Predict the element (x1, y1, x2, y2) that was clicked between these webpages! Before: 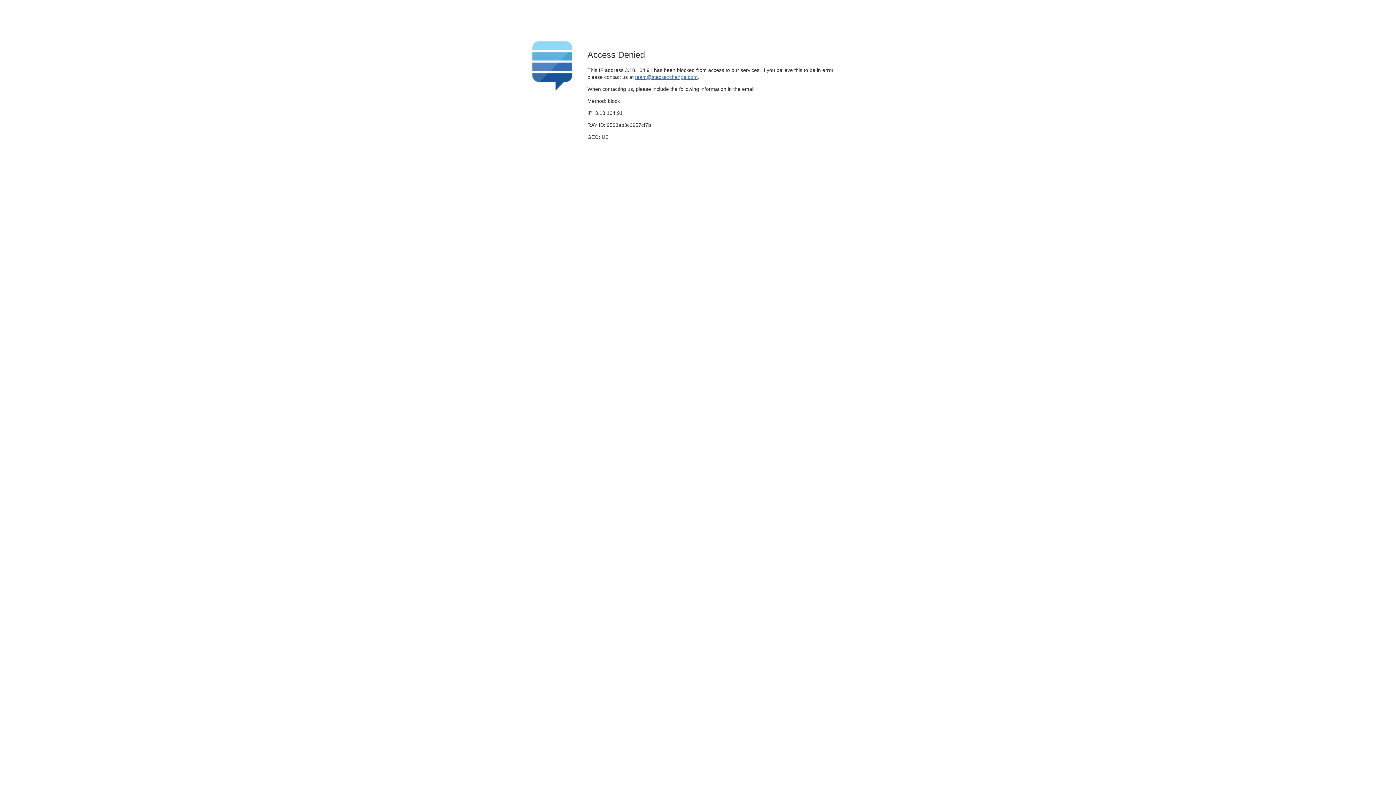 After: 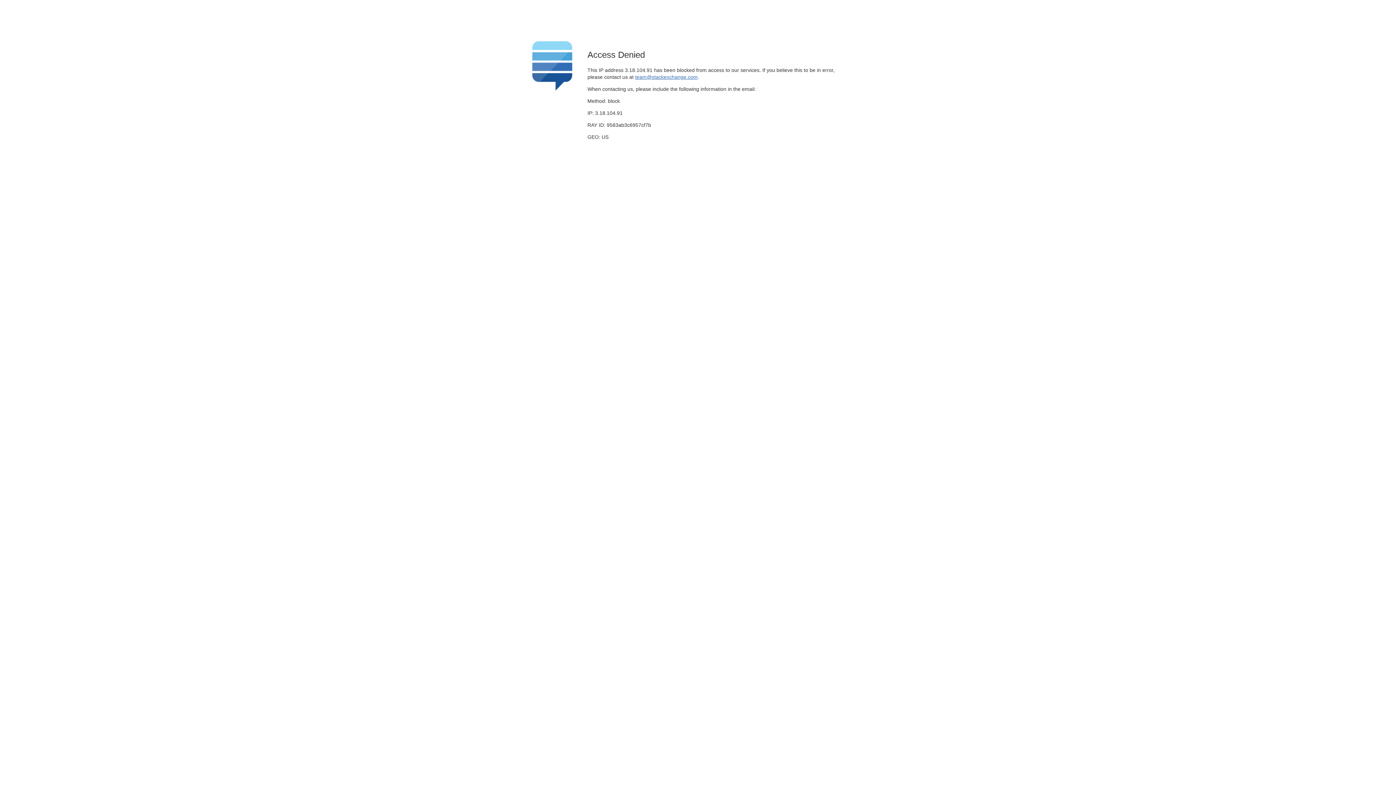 Action: label: team@stackexchange.com bbox: (635, 74, 697, 79)